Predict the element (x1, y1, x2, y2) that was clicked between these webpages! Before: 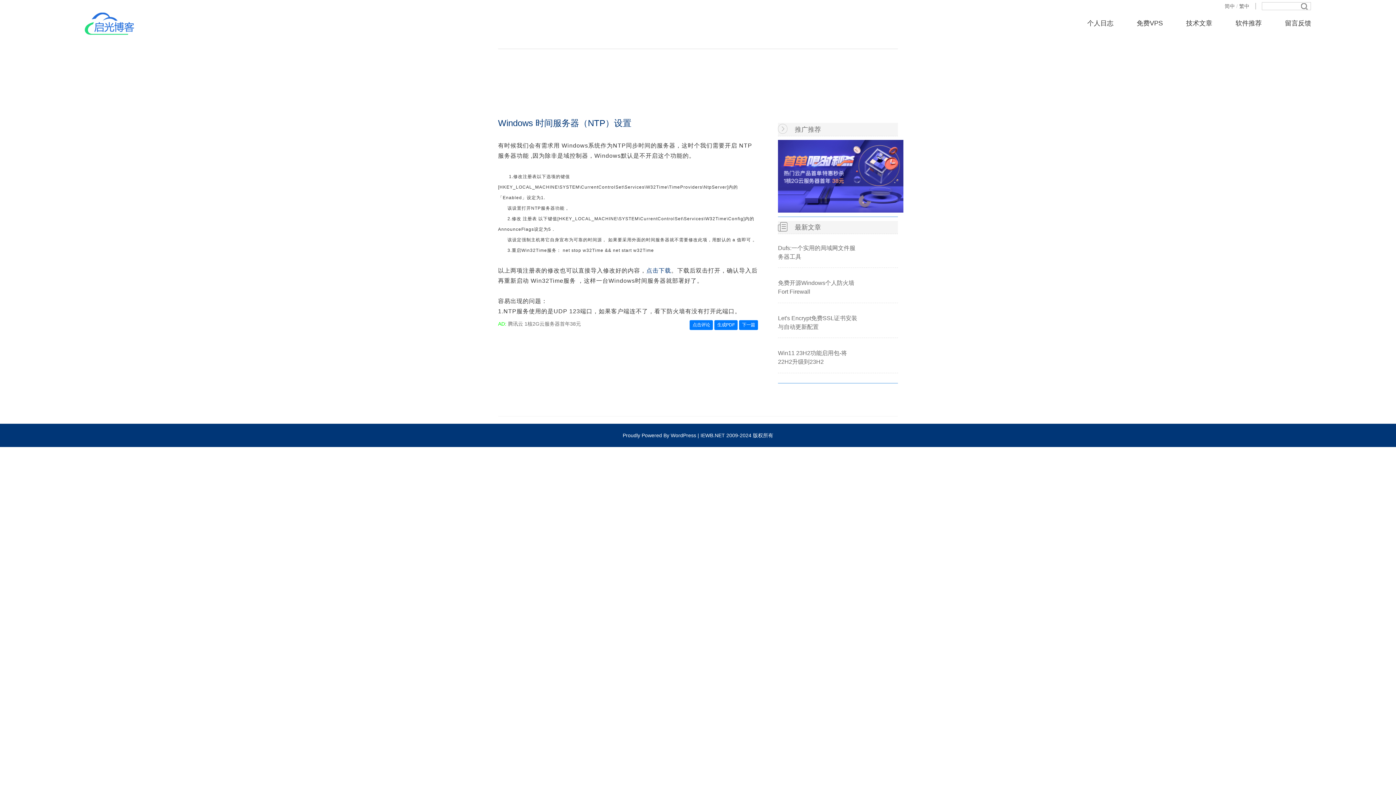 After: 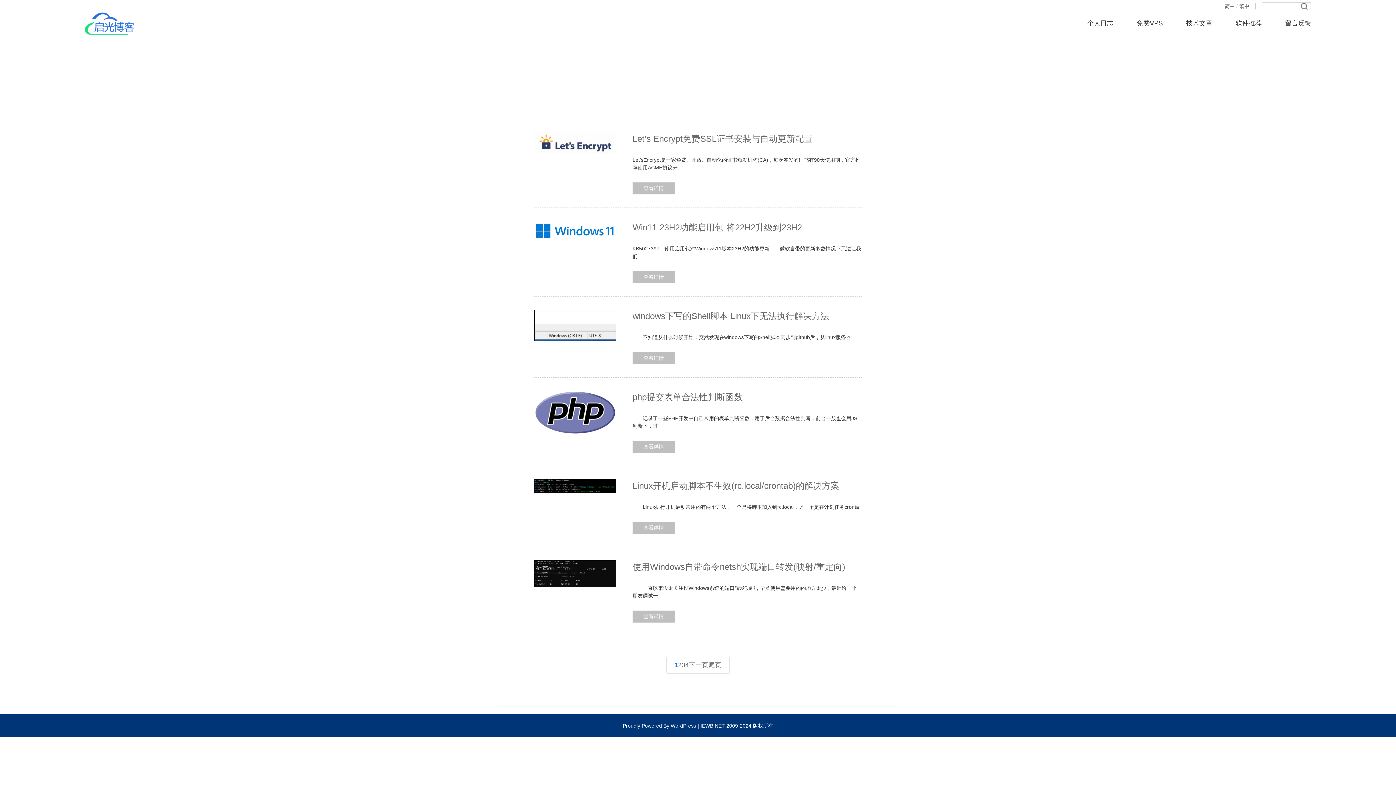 Action: bbox: (1186, 12, 1212, 35) label: 技术文章